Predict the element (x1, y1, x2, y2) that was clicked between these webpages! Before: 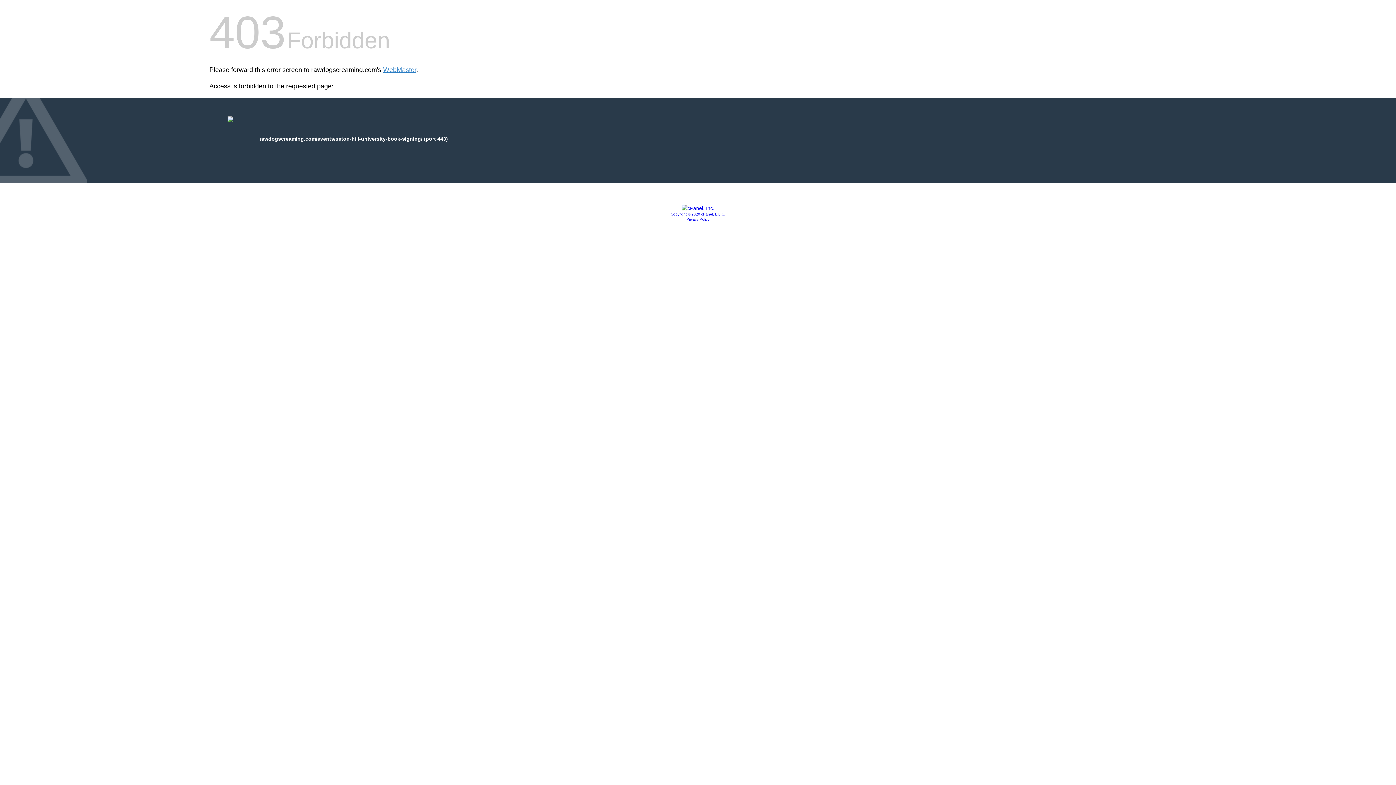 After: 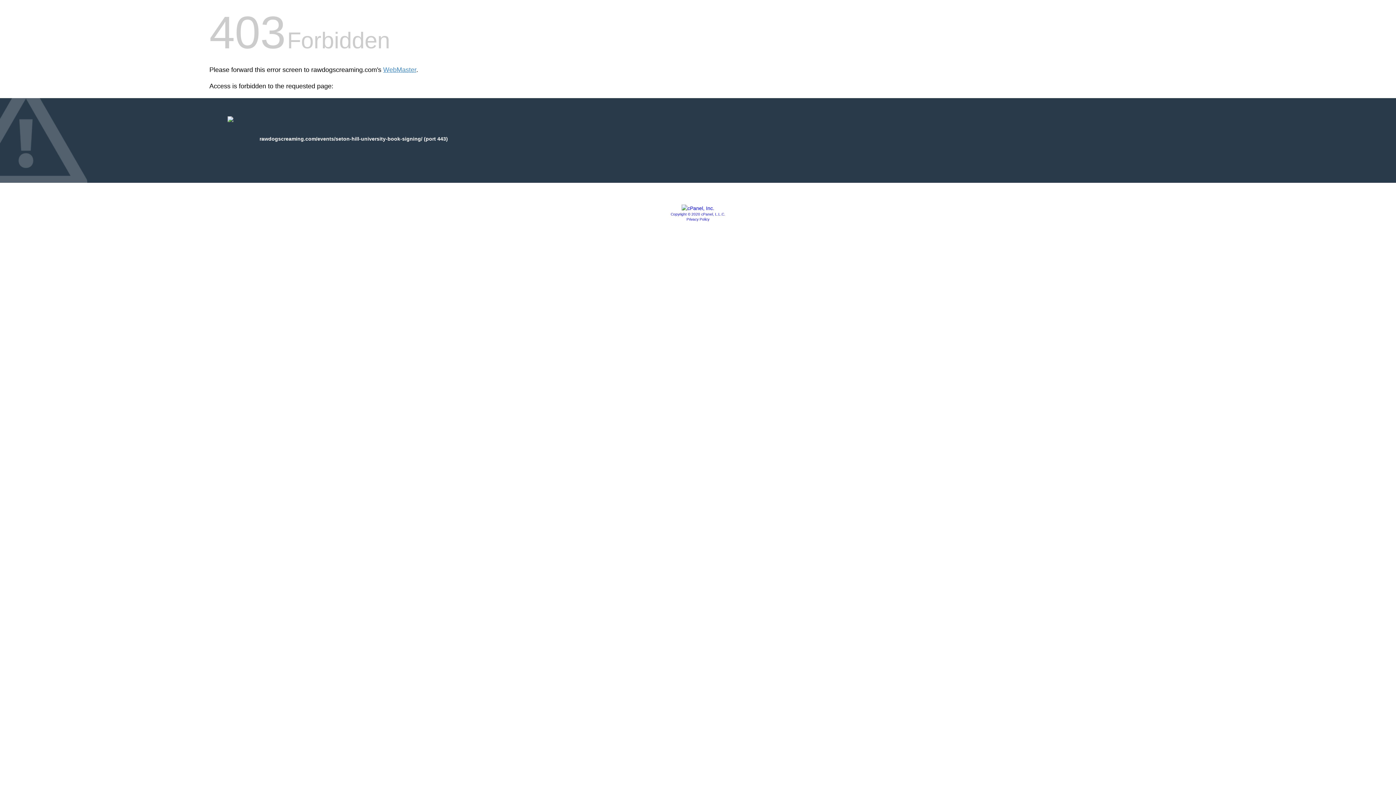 Action: label: Privacy Policy bbox: (686, 217, 709, 221)